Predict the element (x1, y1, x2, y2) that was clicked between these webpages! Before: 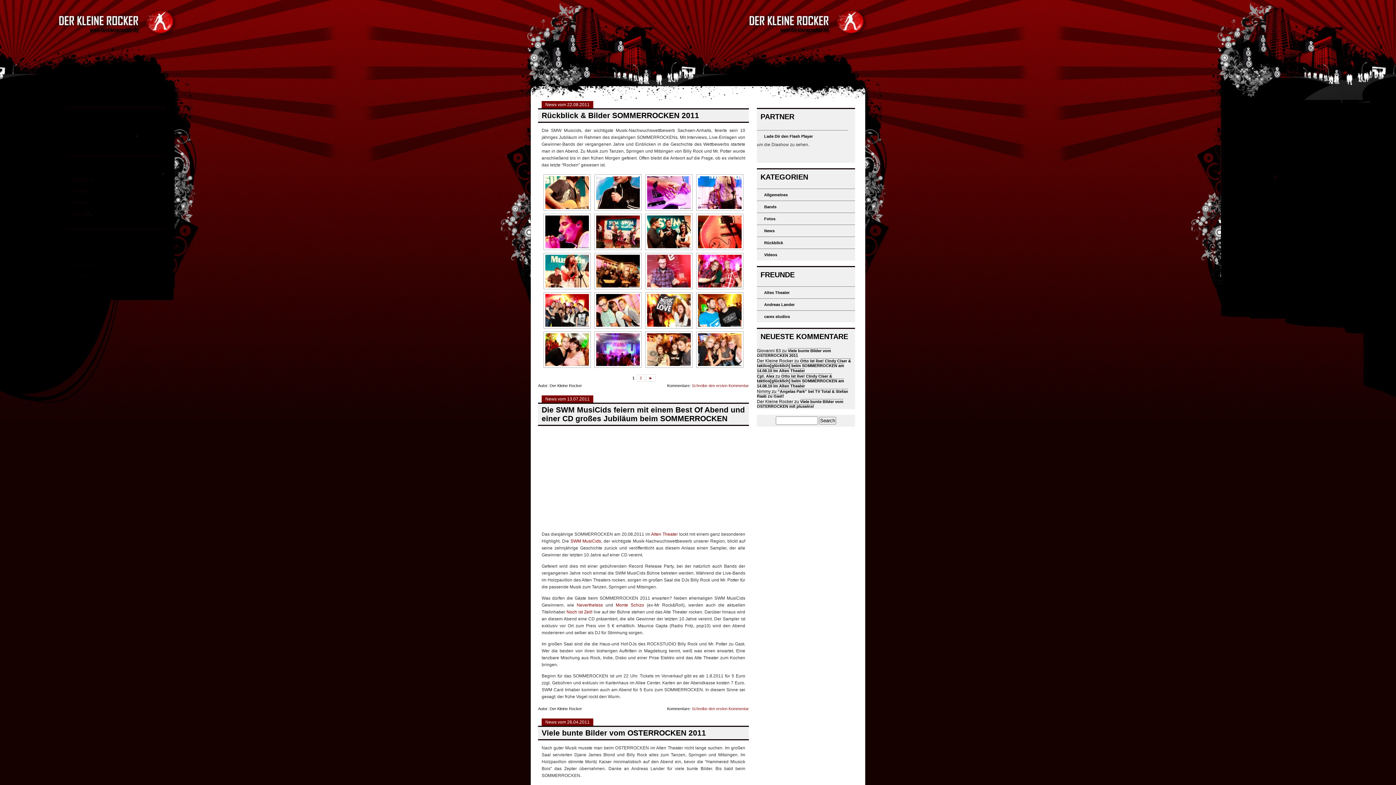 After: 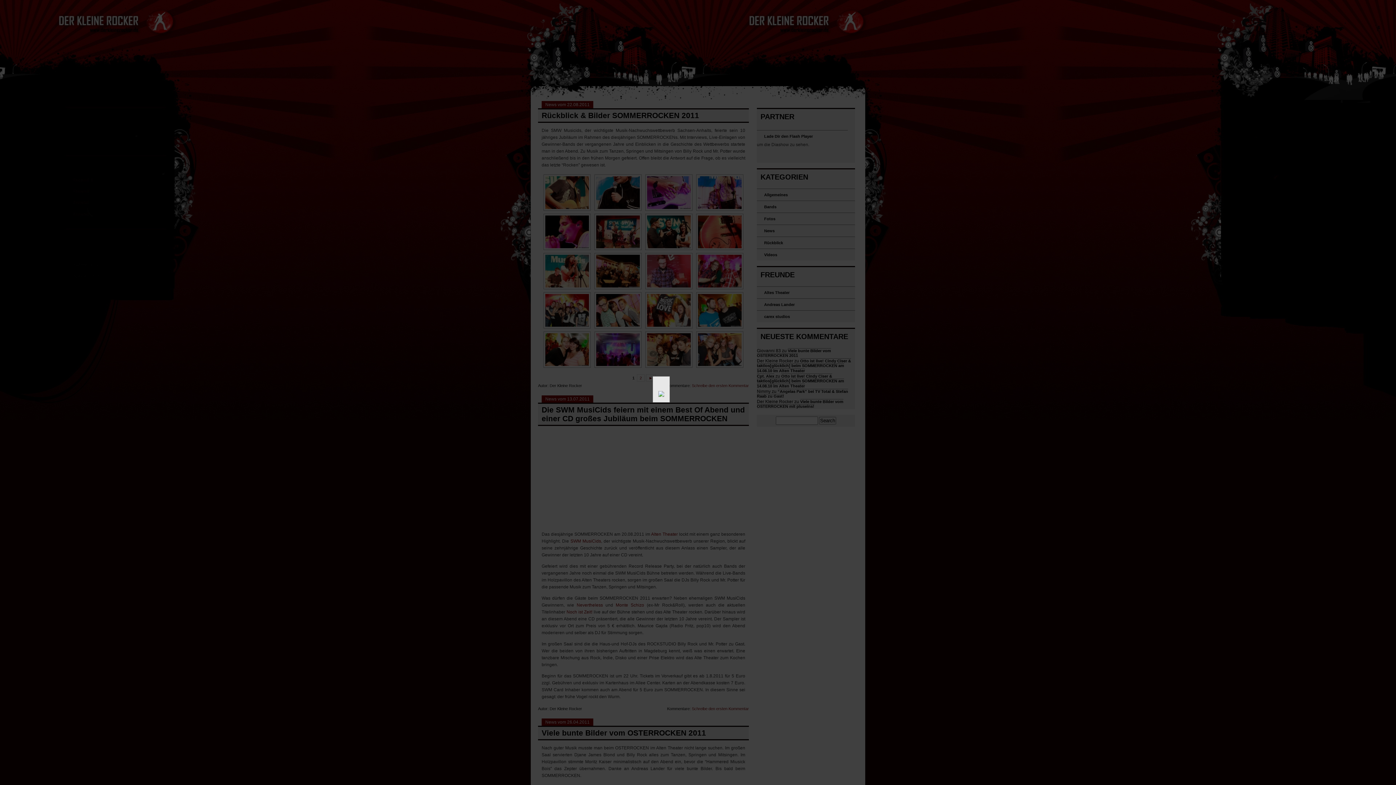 Action: bbox: (592, 292, 641, 328)